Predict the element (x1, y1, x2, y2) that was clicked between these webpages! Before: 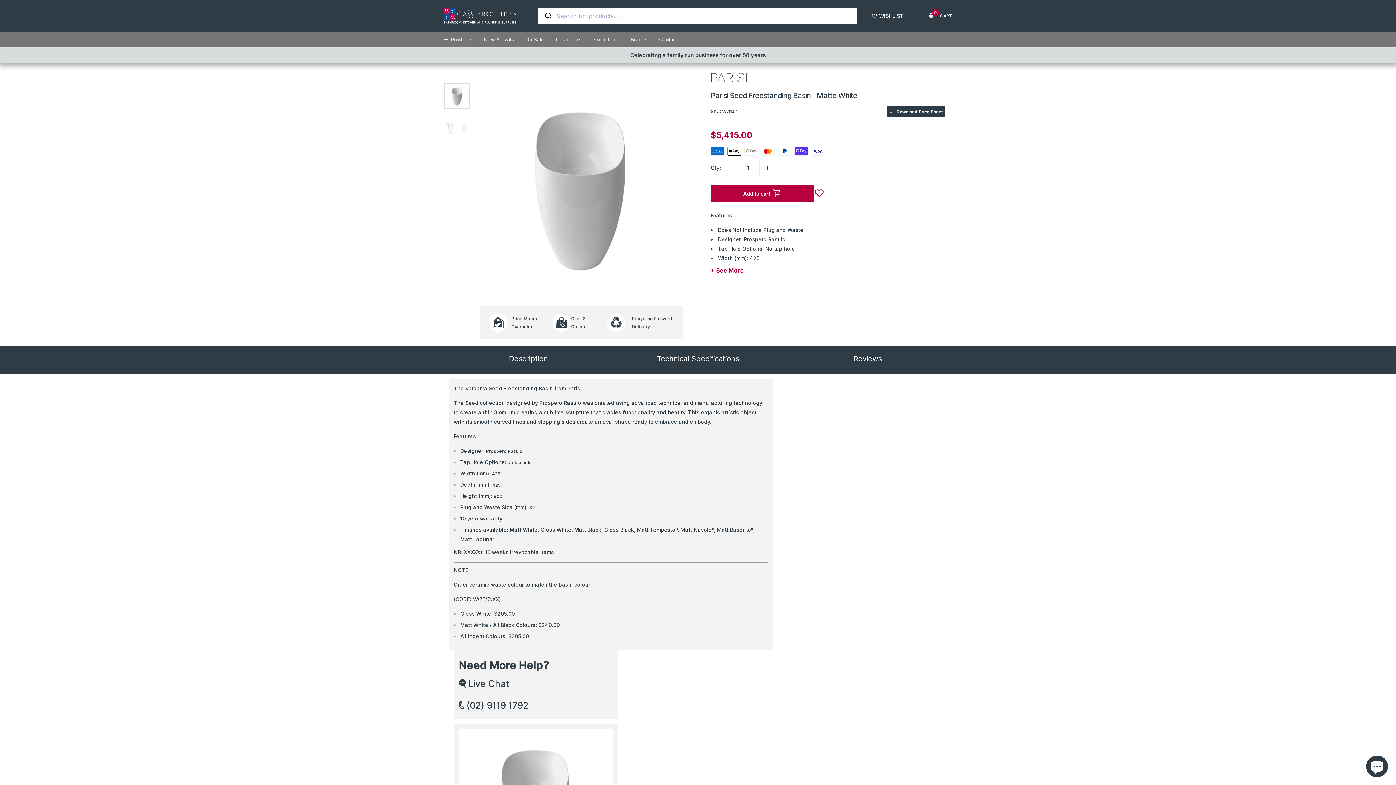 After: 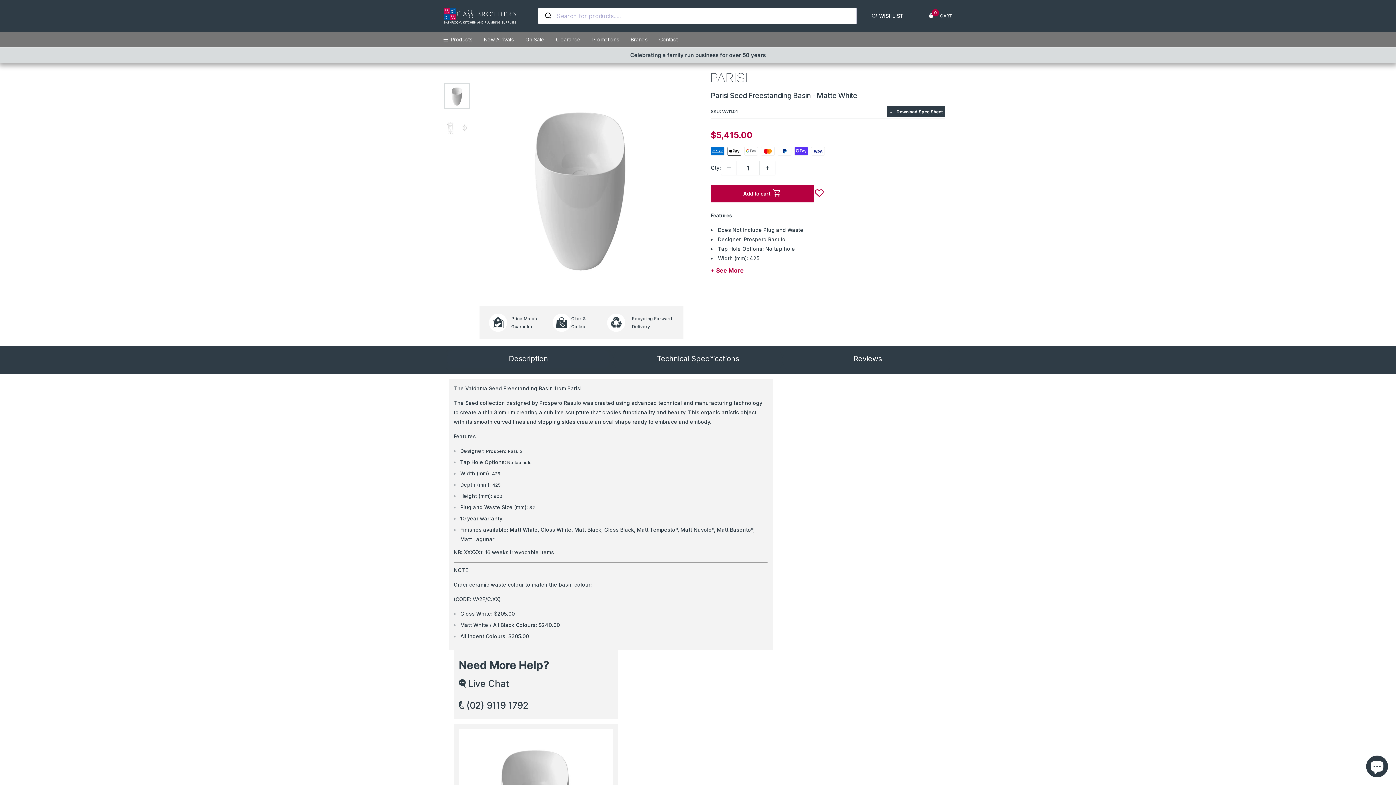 Action: bbox: (721, 161, 736, 174) label: Decrease quantity by 1